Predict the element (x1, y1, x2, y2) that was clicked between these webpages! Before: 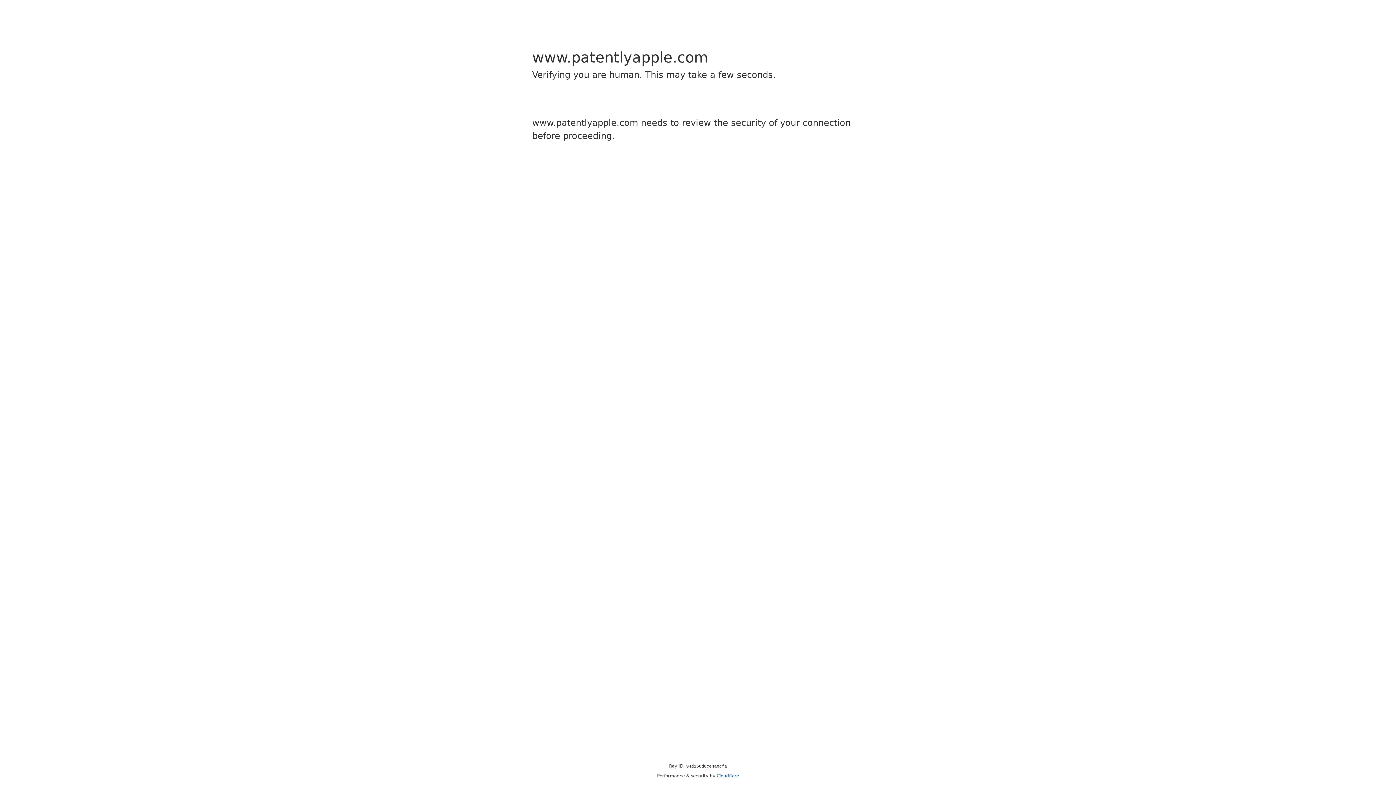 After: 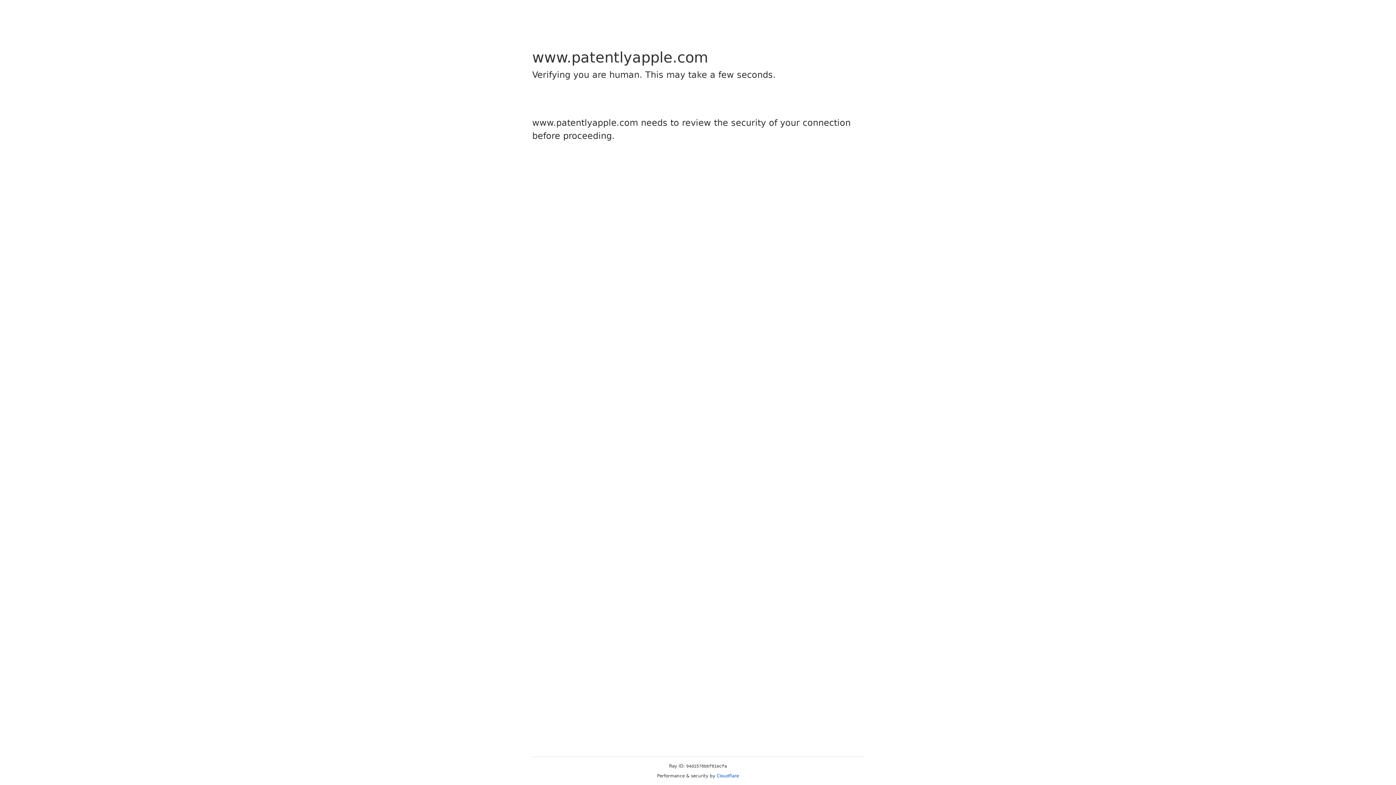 Action: bbox: (716, 773, 739, 778) label: Cloudflare